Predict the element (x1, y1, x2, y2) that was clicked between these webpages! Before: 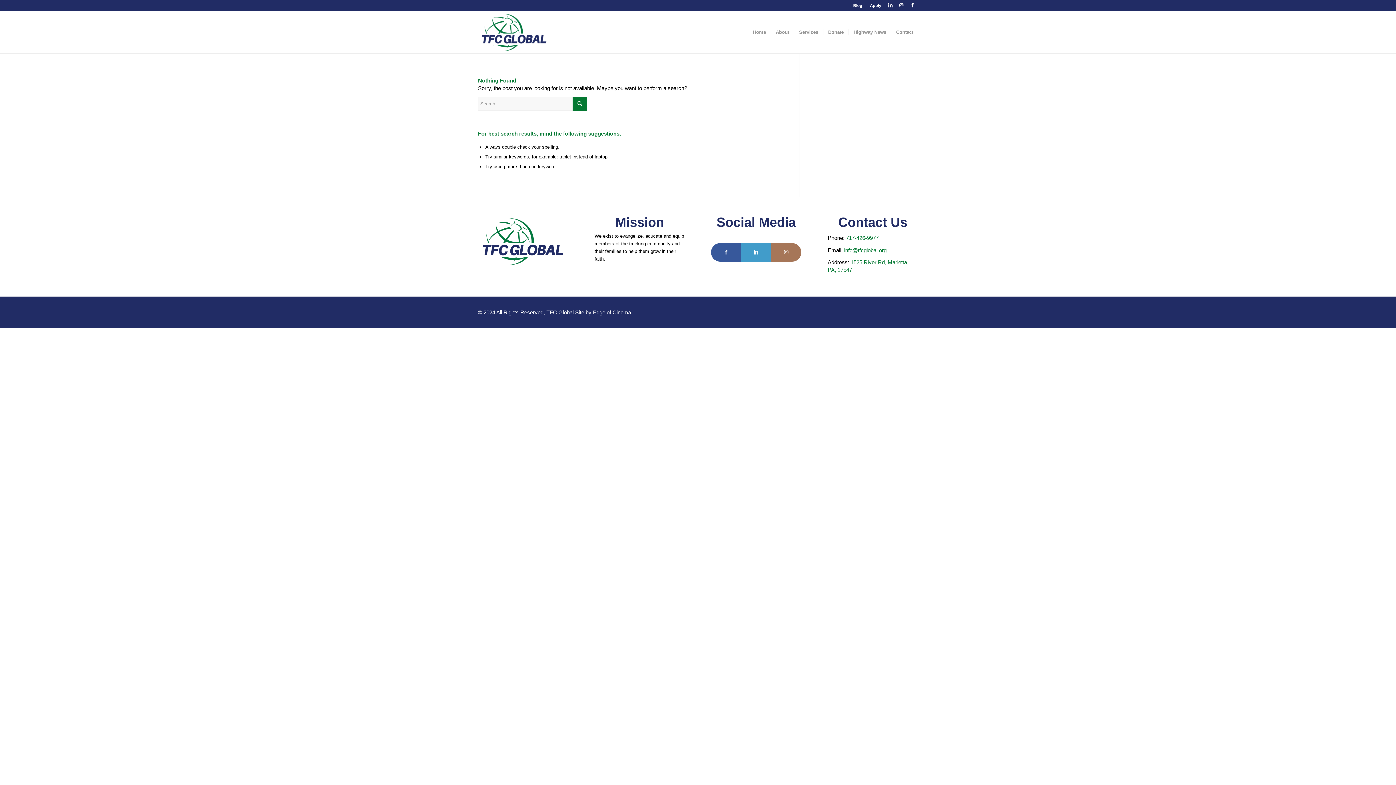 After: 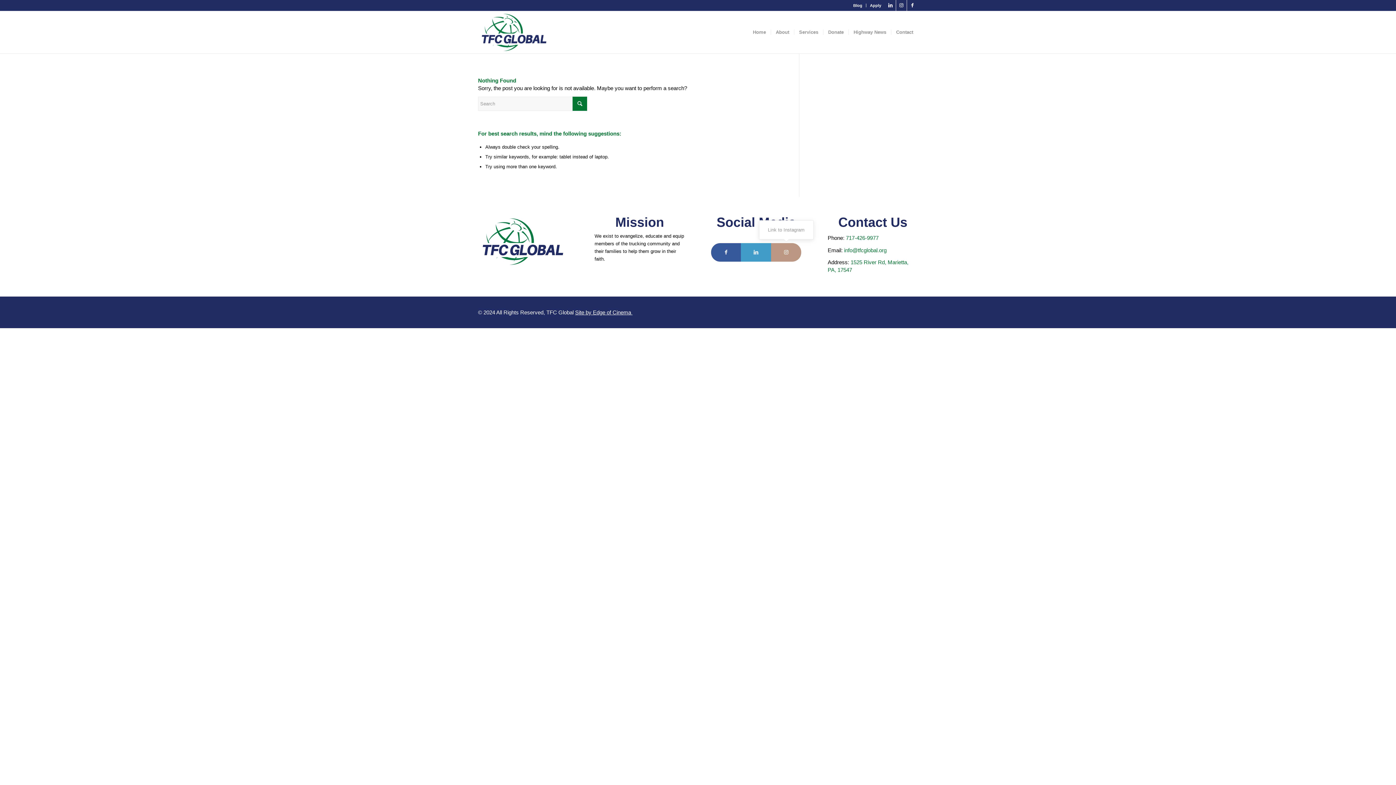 Action: label: Link to Instagram bbox: (771, 243, 801, 261)